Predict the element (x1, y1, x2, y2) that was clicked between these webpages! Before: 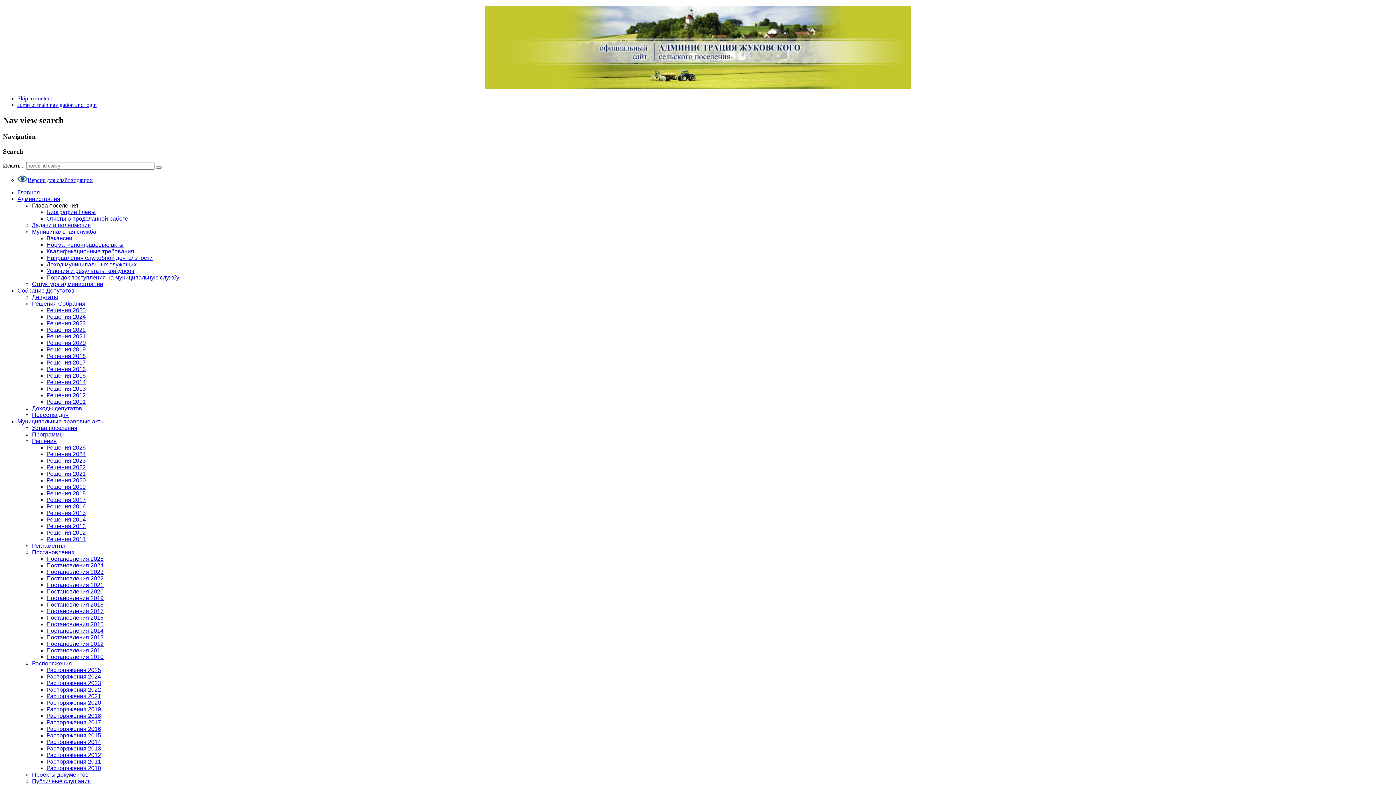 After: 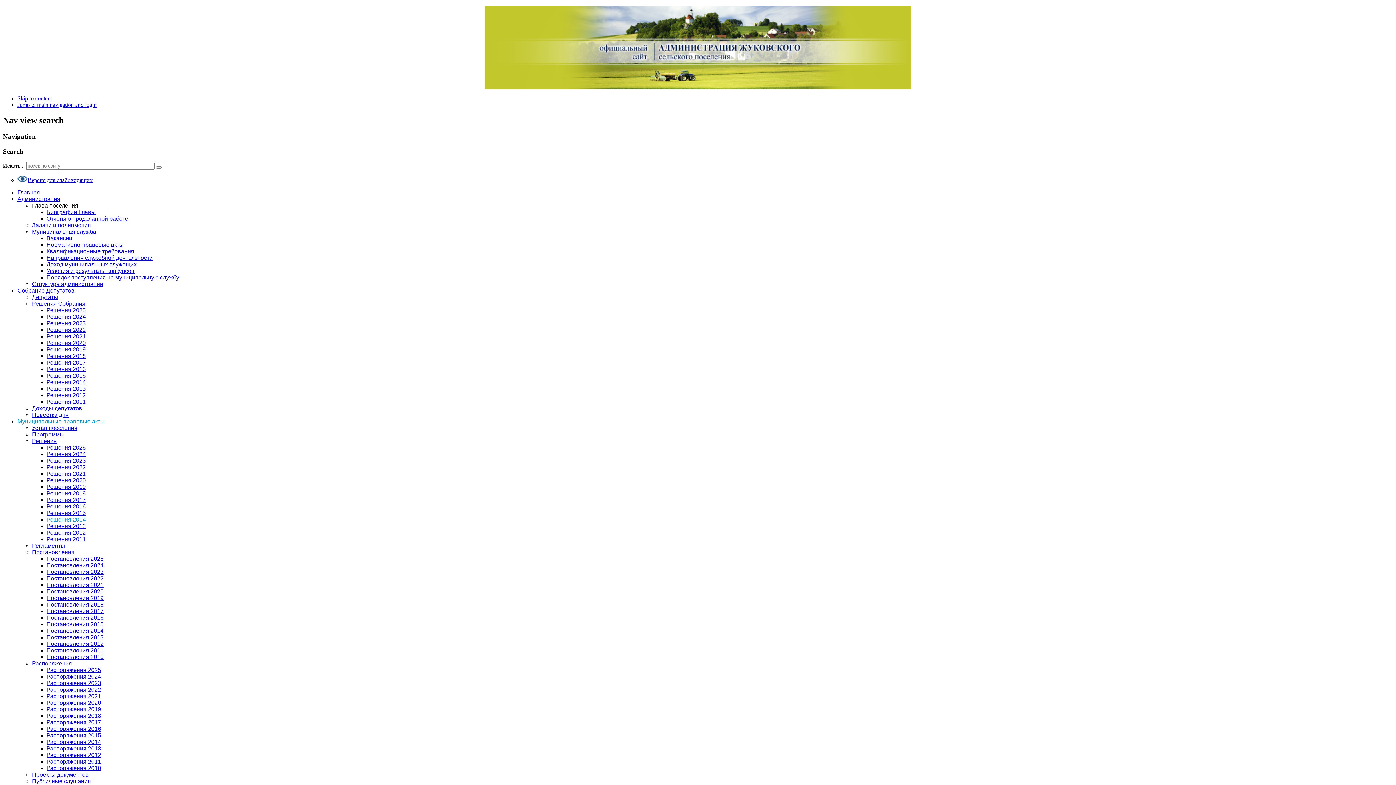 Action: label: Решения 2014 bbox: (46, 516, 85, 523)